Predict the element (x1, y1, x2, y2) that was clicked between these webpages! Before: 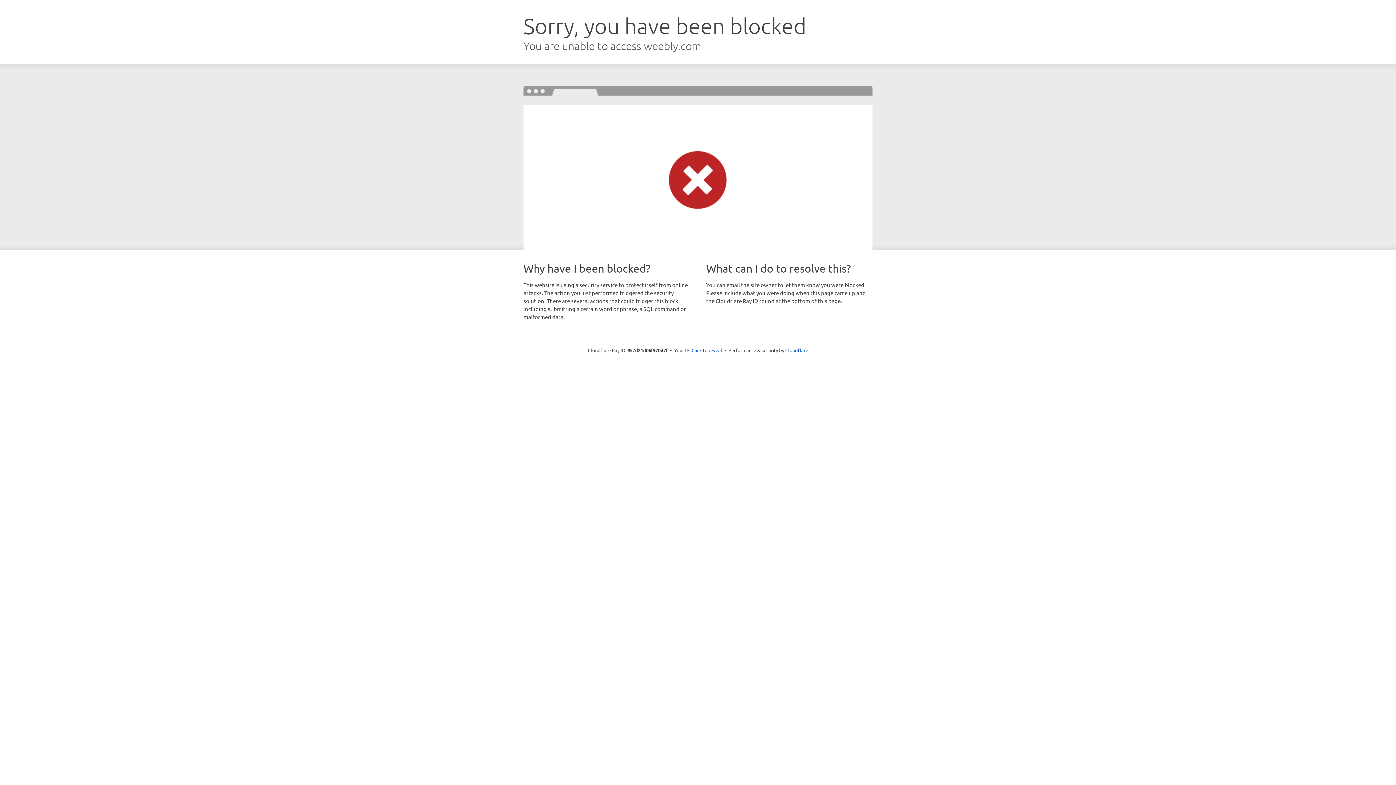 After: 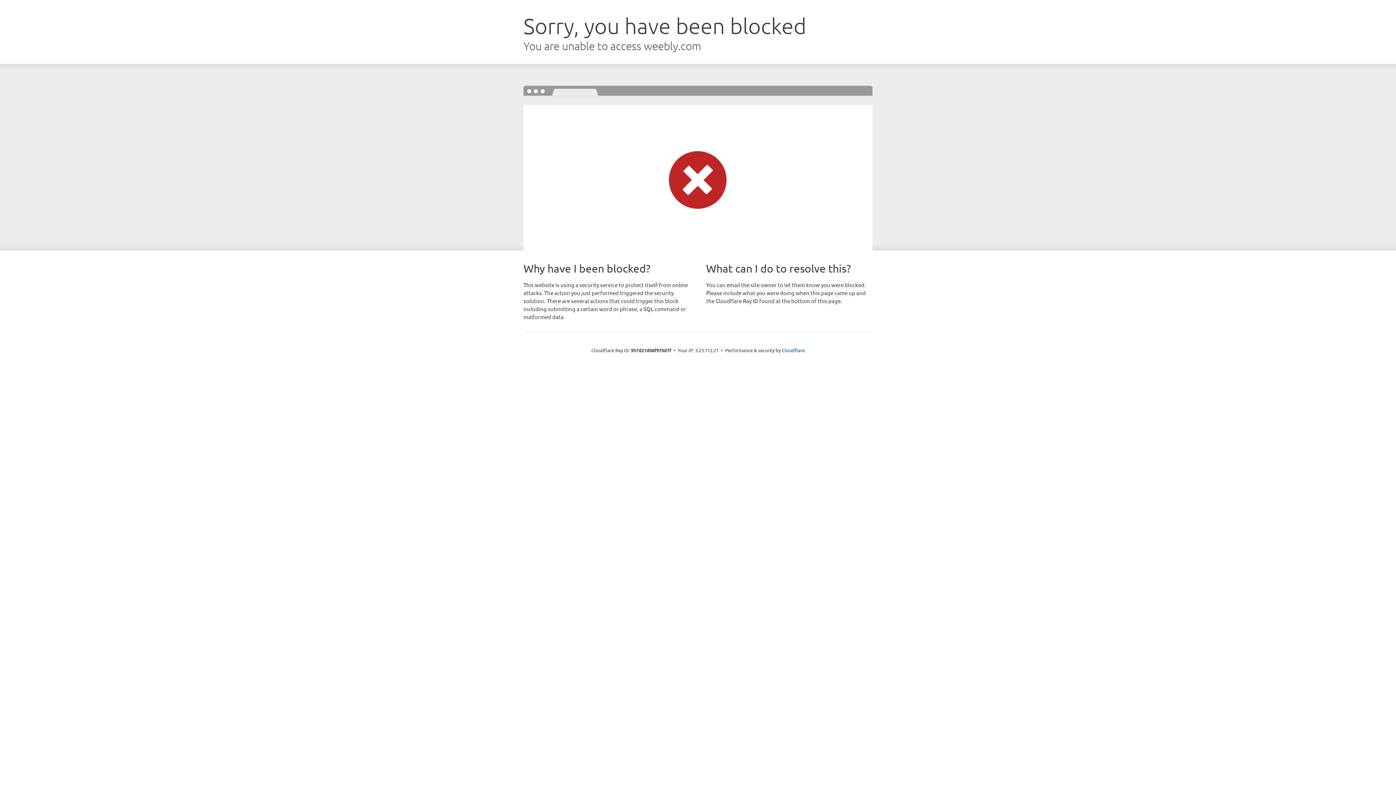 Action: label: Click to reveal bbox: (691, 346, 722, 353)